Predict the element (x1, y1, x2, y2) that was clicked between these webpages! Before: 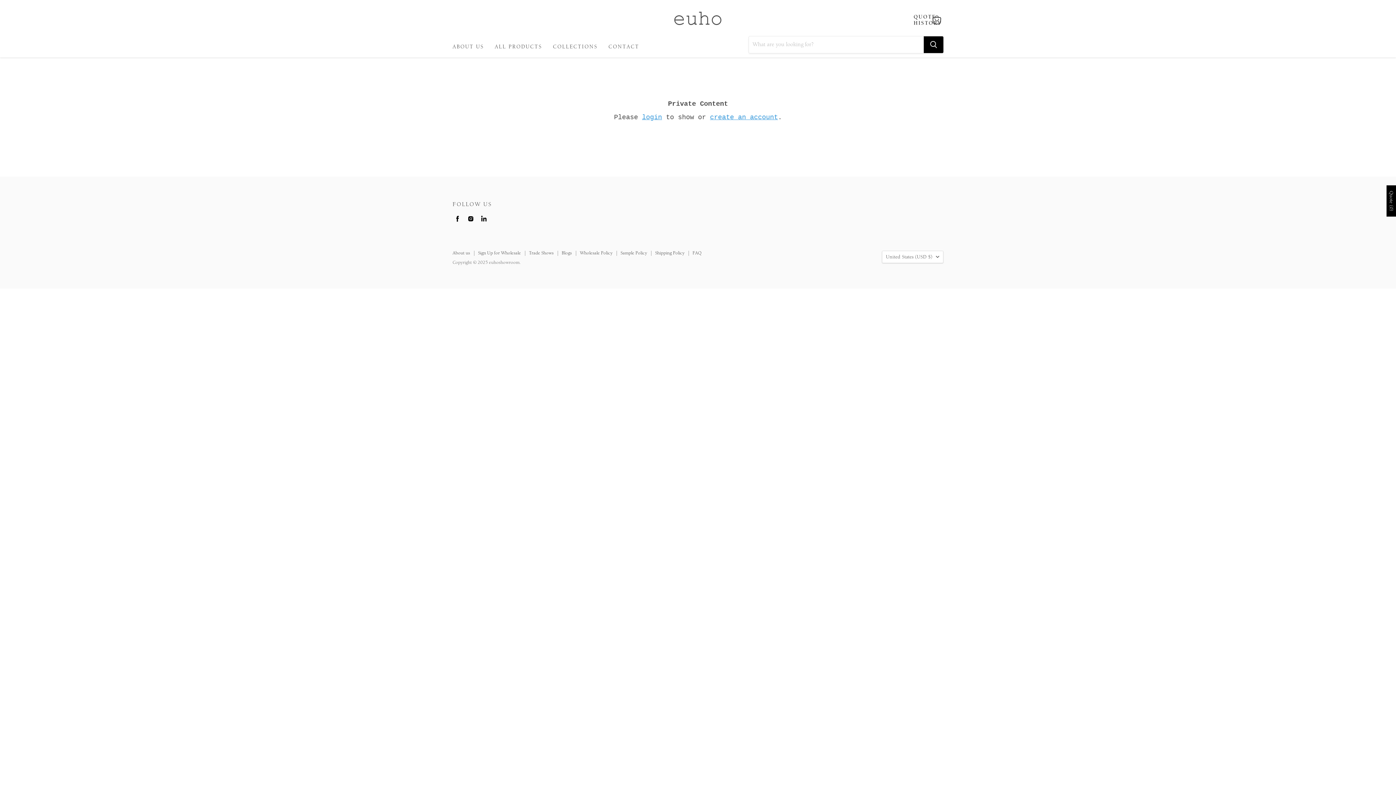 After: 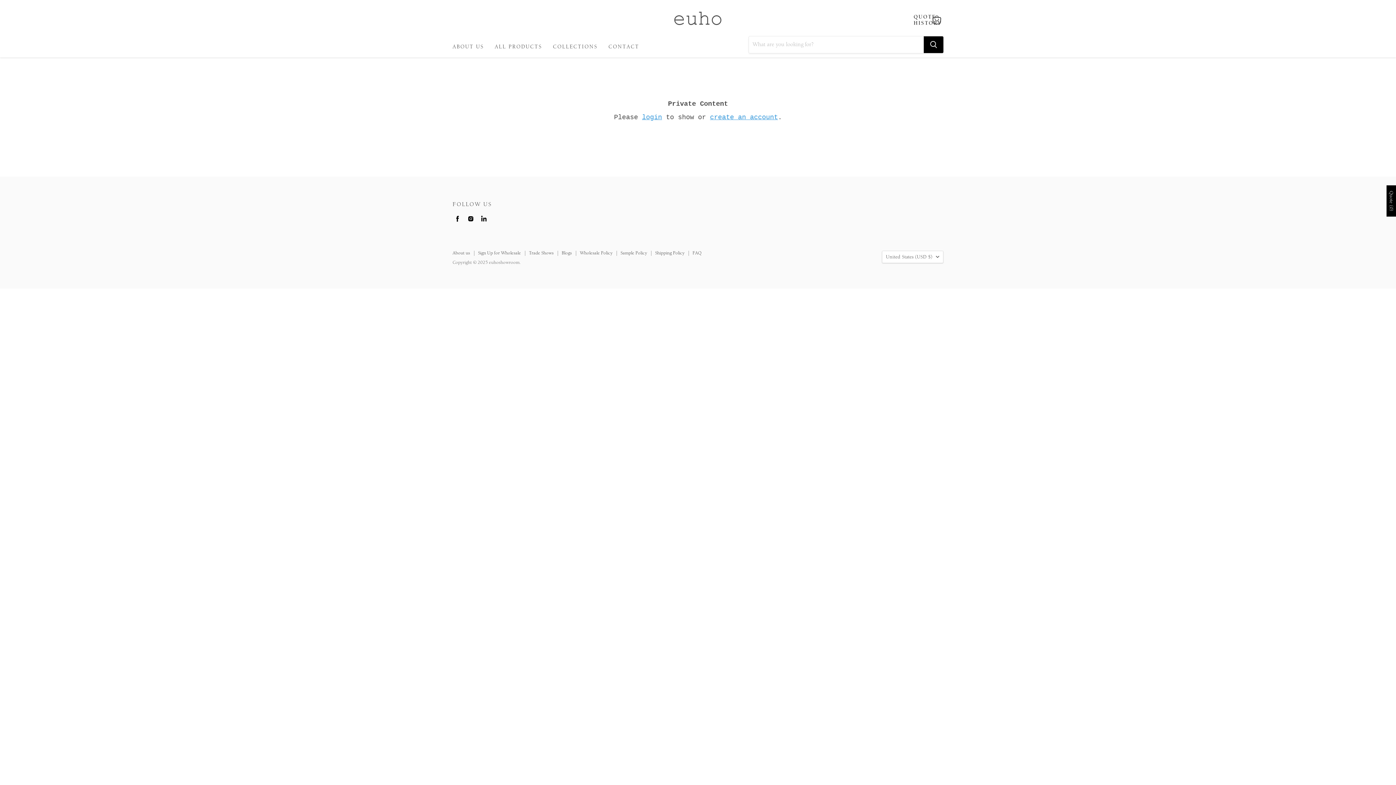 Action: bbox: (489, 39, 547, 54) label: ALL PRODUCTS